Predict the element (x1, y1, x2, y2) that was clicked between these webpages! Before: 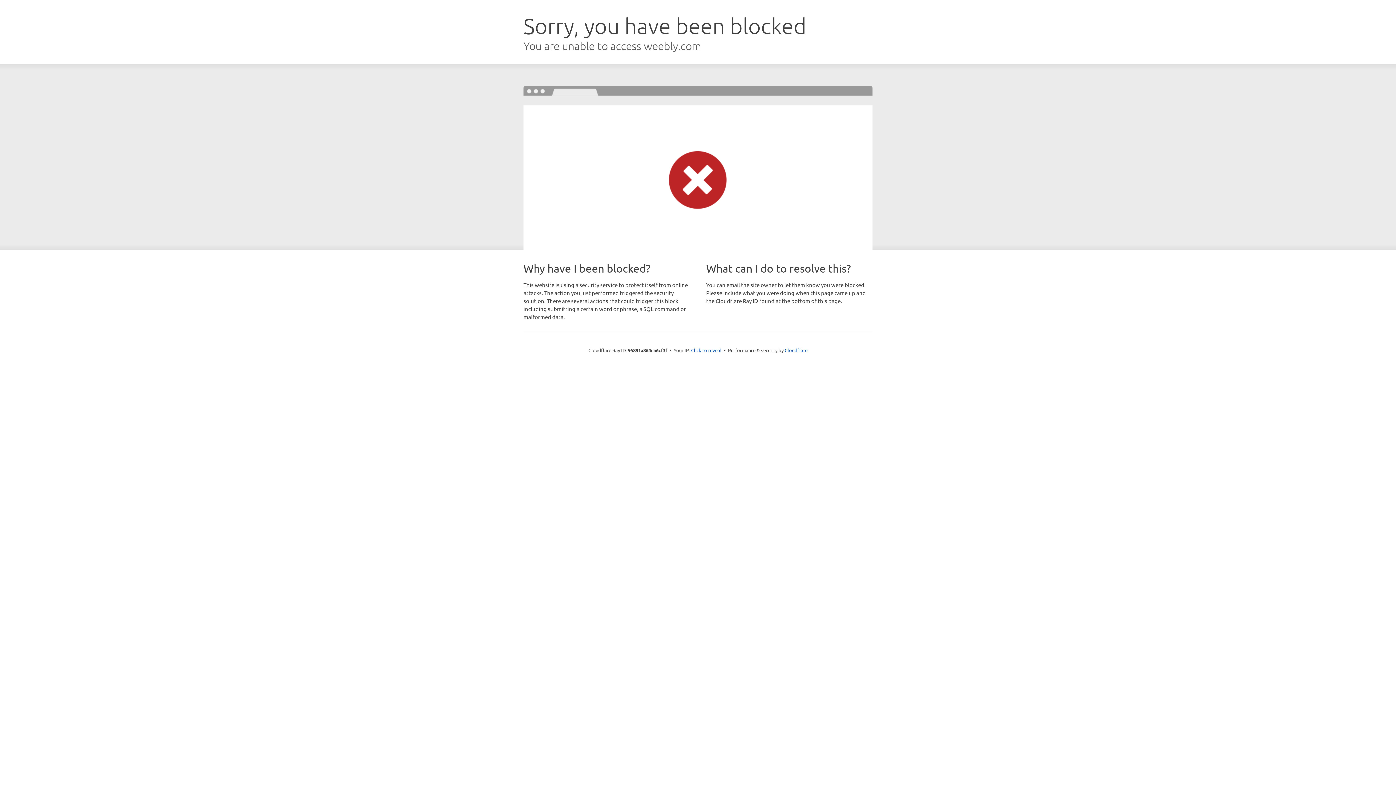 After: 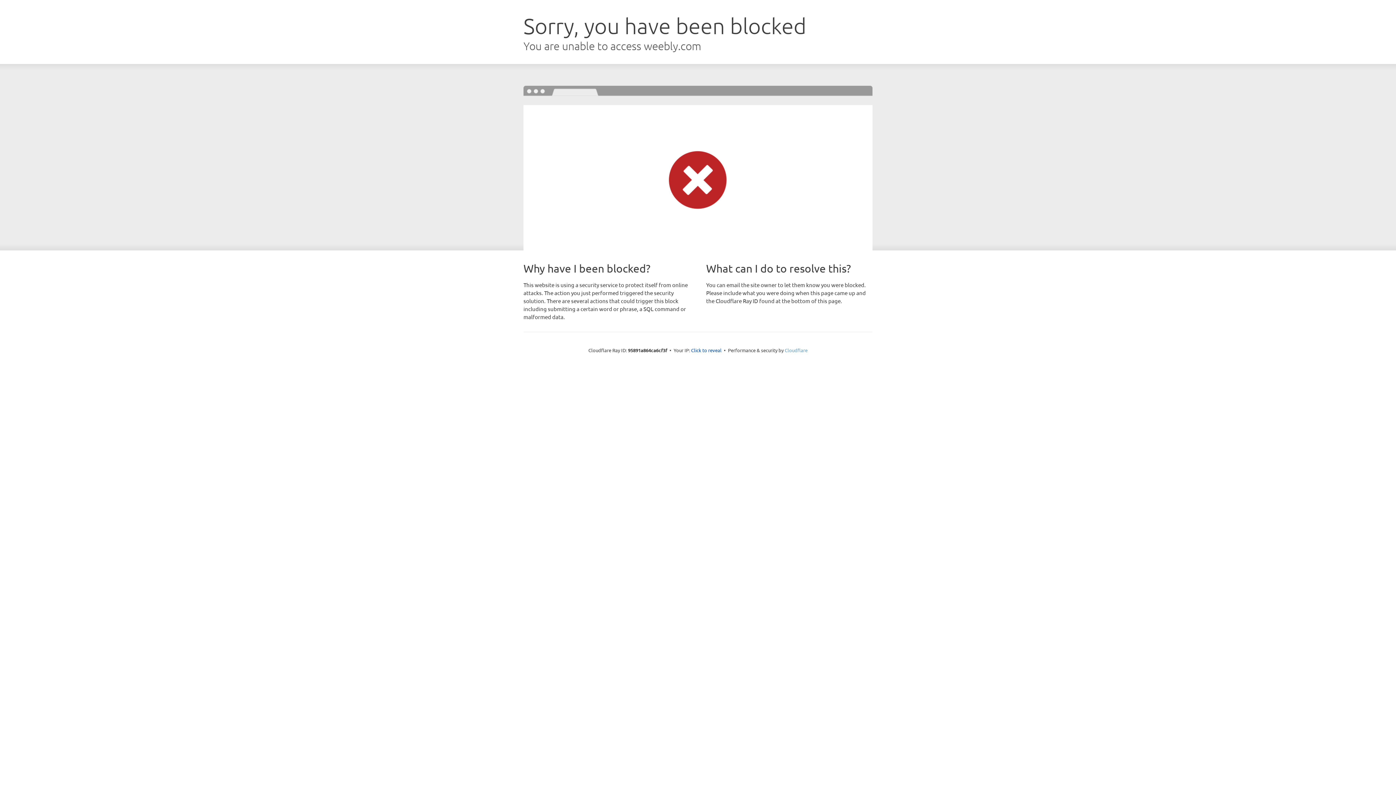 Action: bbox: (784, 347, 807, 353) label: Cloudflare